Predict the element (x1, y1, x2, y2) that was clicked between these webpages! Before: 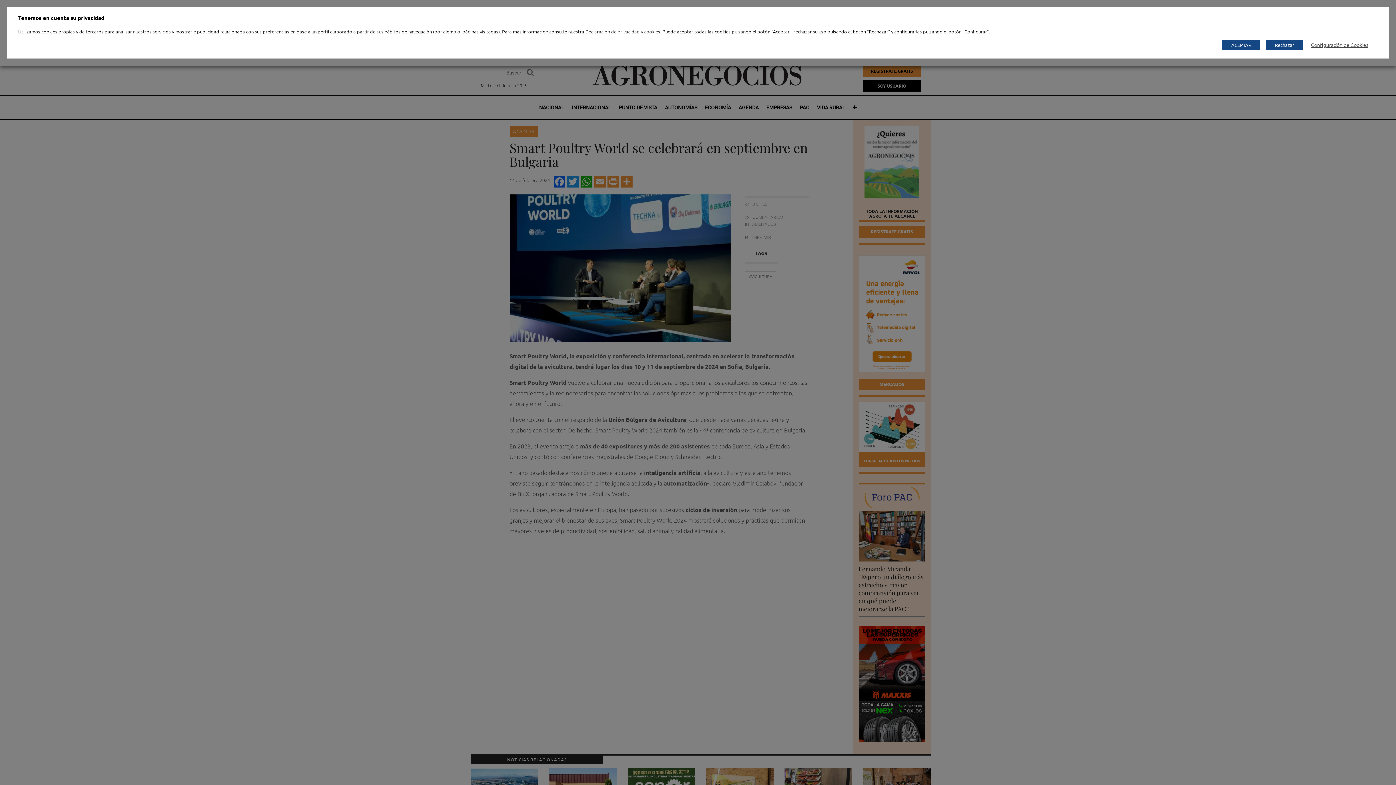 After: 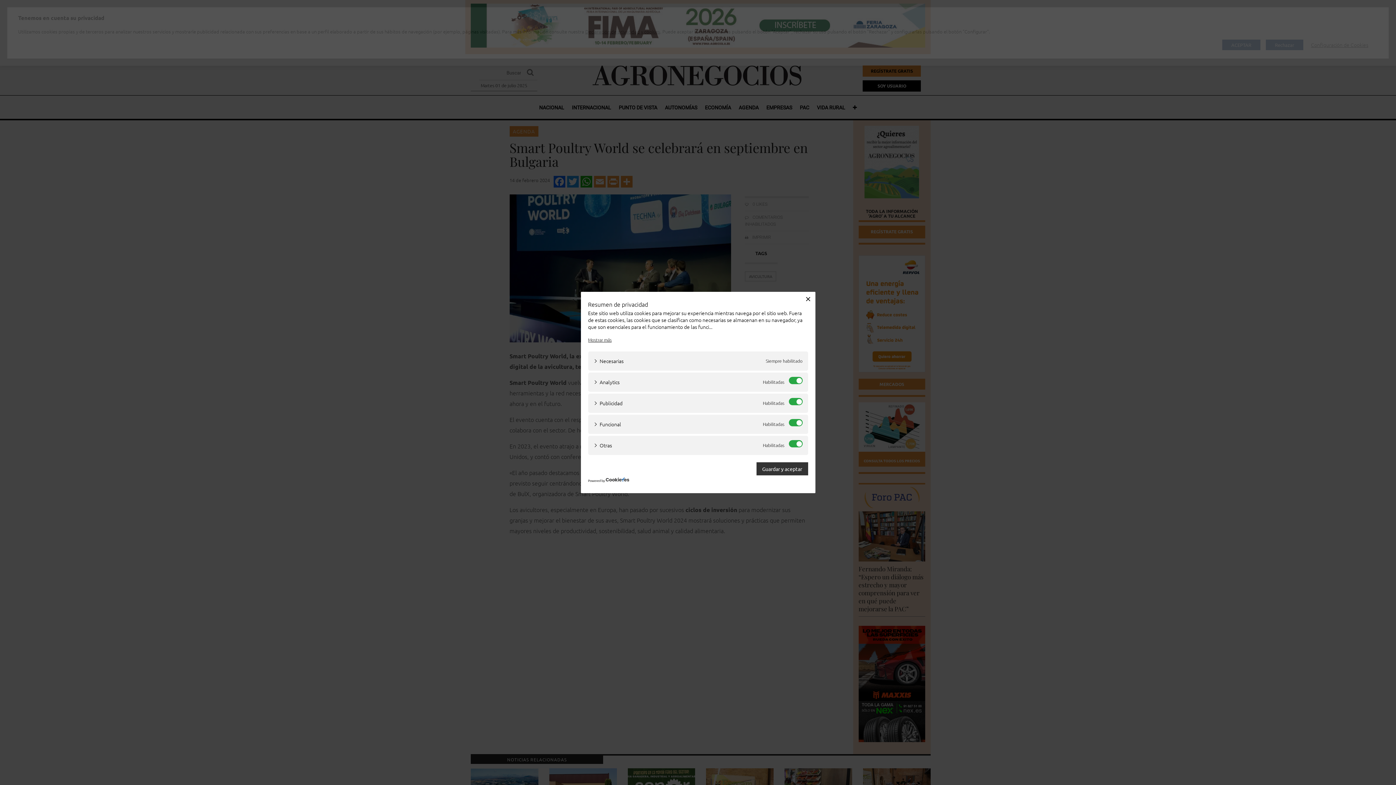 Action: label: Configuración de Cookies bbox: (1305, 36, 1374, 53)